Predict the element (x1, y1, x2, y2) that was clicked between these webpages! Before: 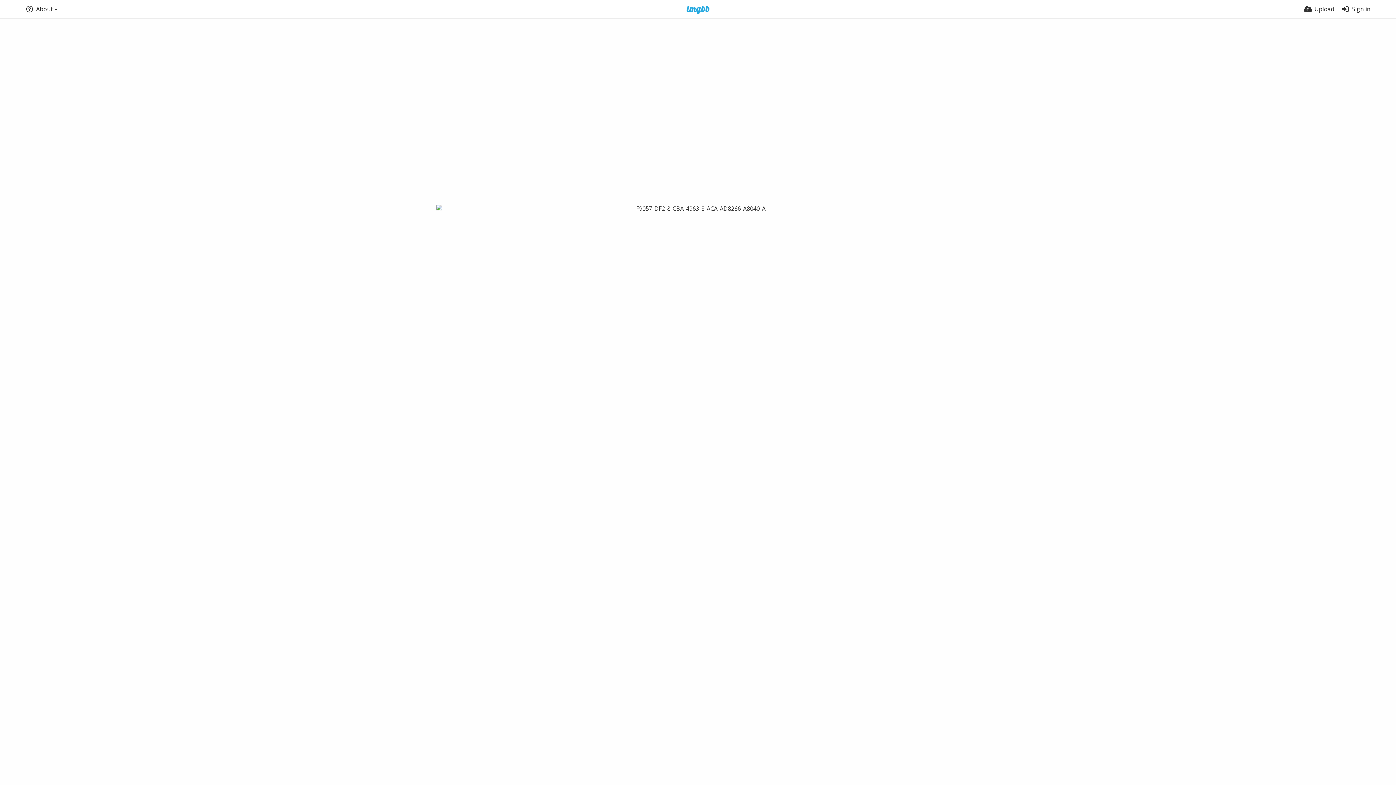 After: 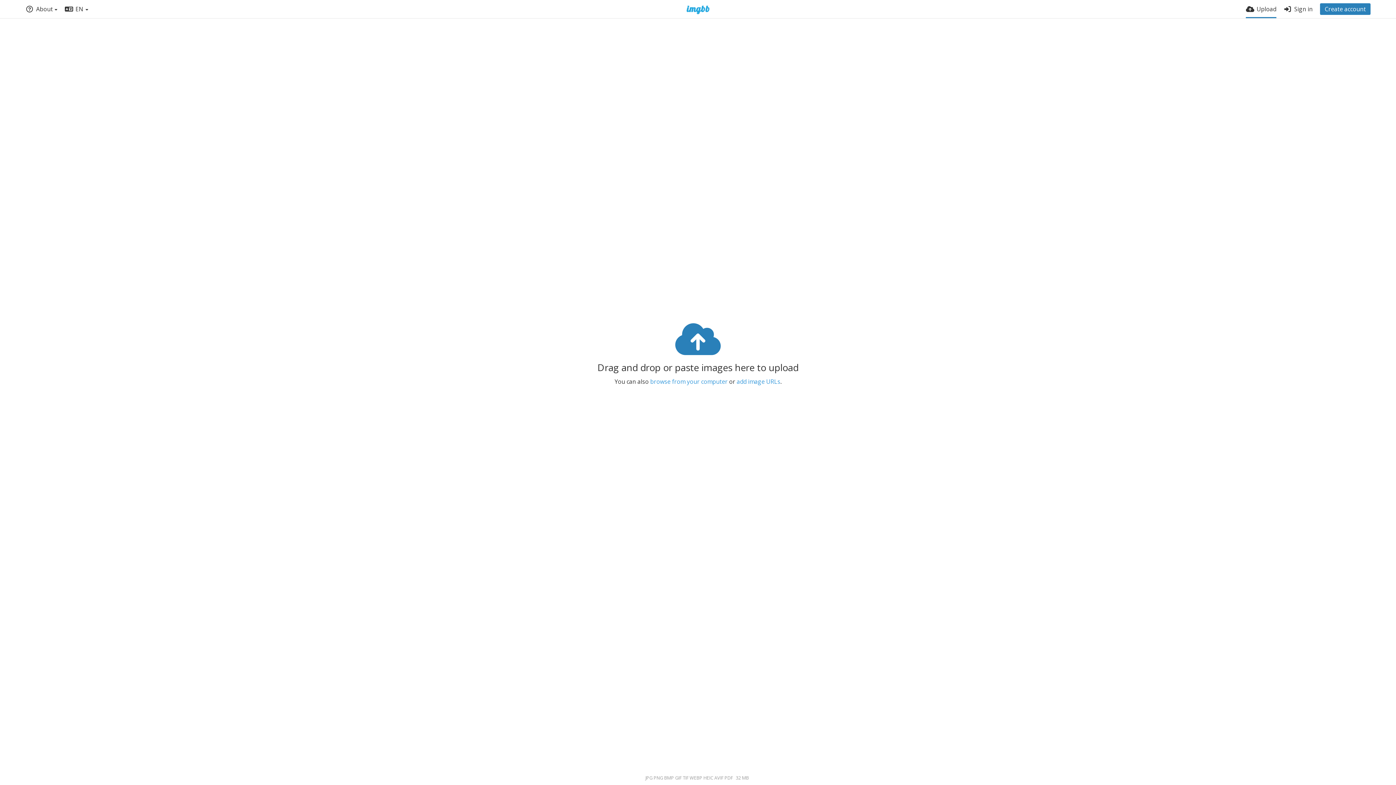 Action: bbox: (1304, 0, 1334, 18) label: Upload